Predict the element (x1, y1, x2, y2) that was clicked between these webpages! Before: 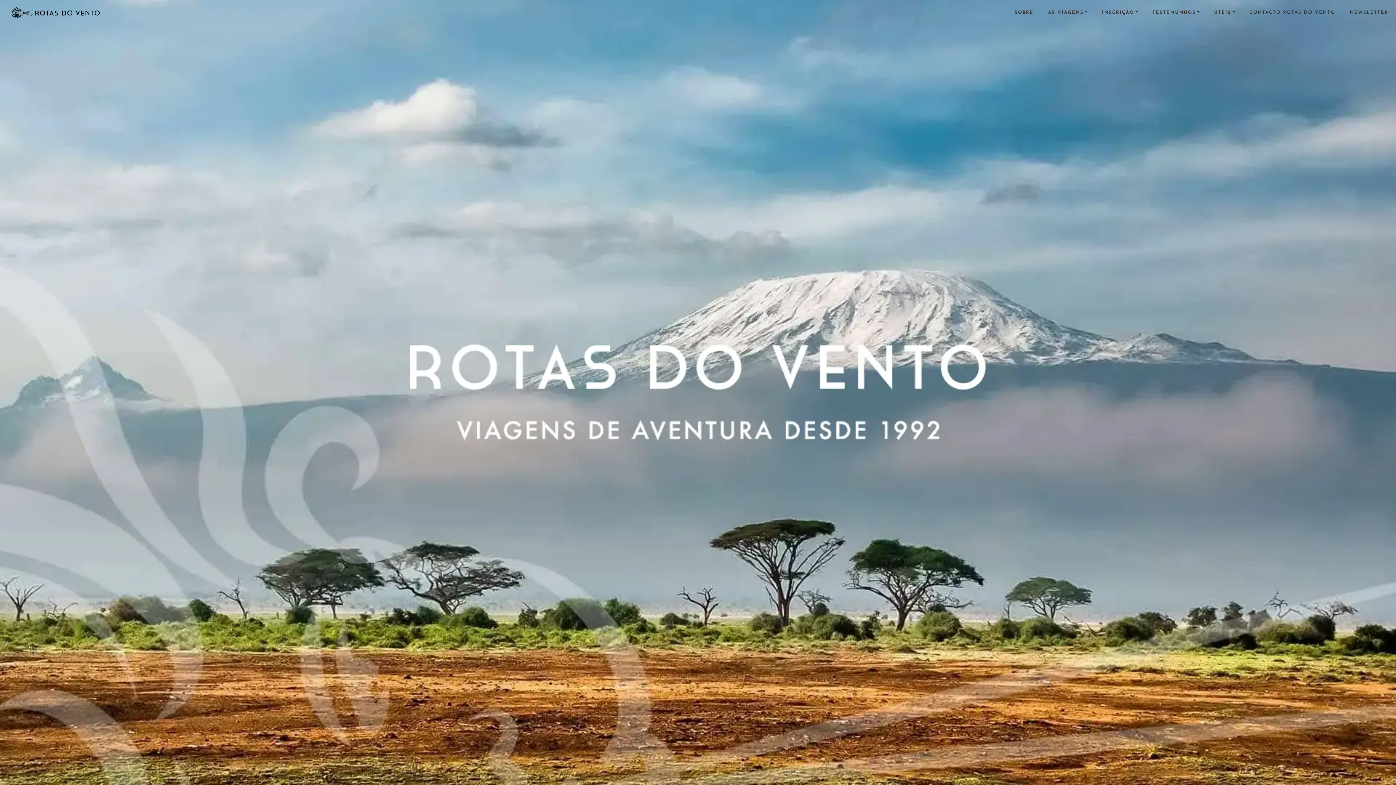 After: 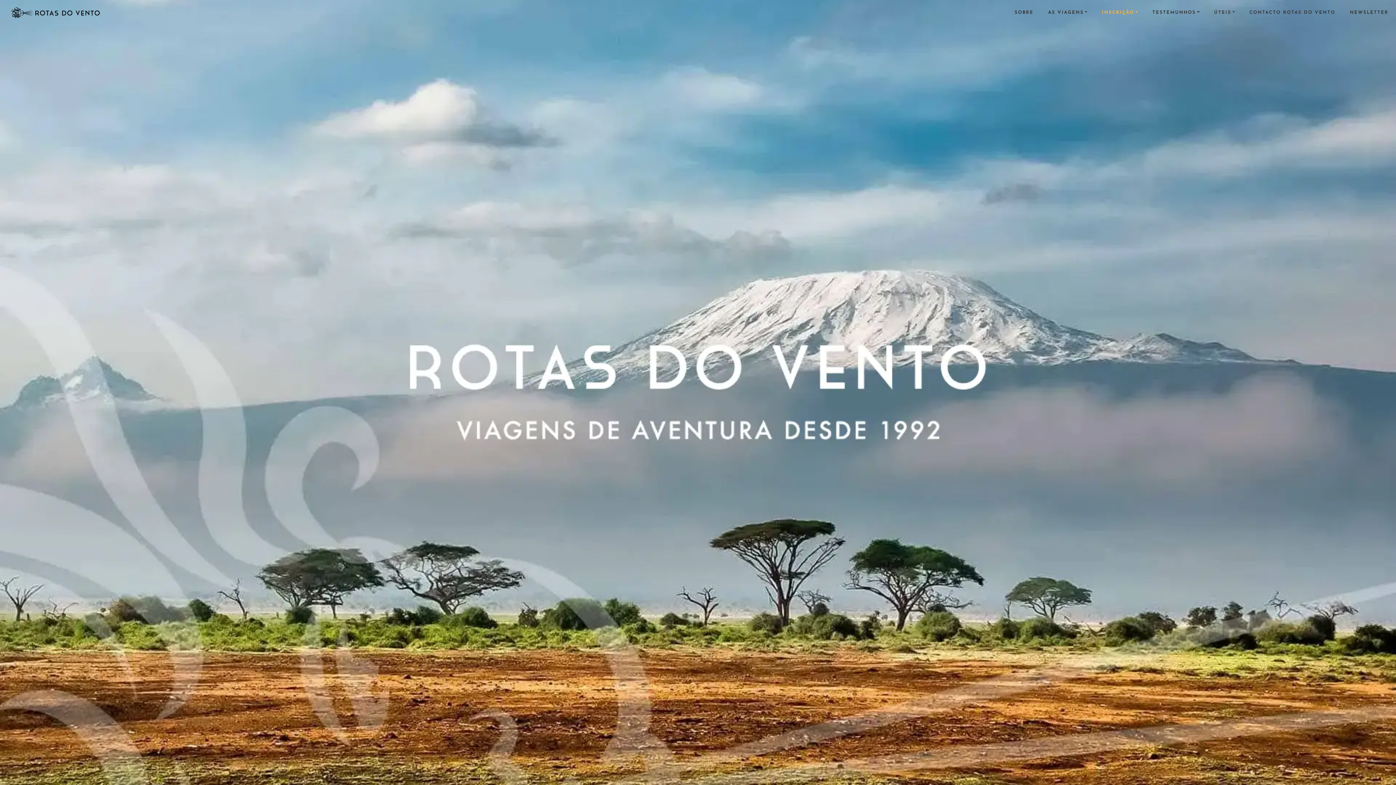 Action: label: INSCRIÇÃO bbox: (1094, 10, 1145, 14)